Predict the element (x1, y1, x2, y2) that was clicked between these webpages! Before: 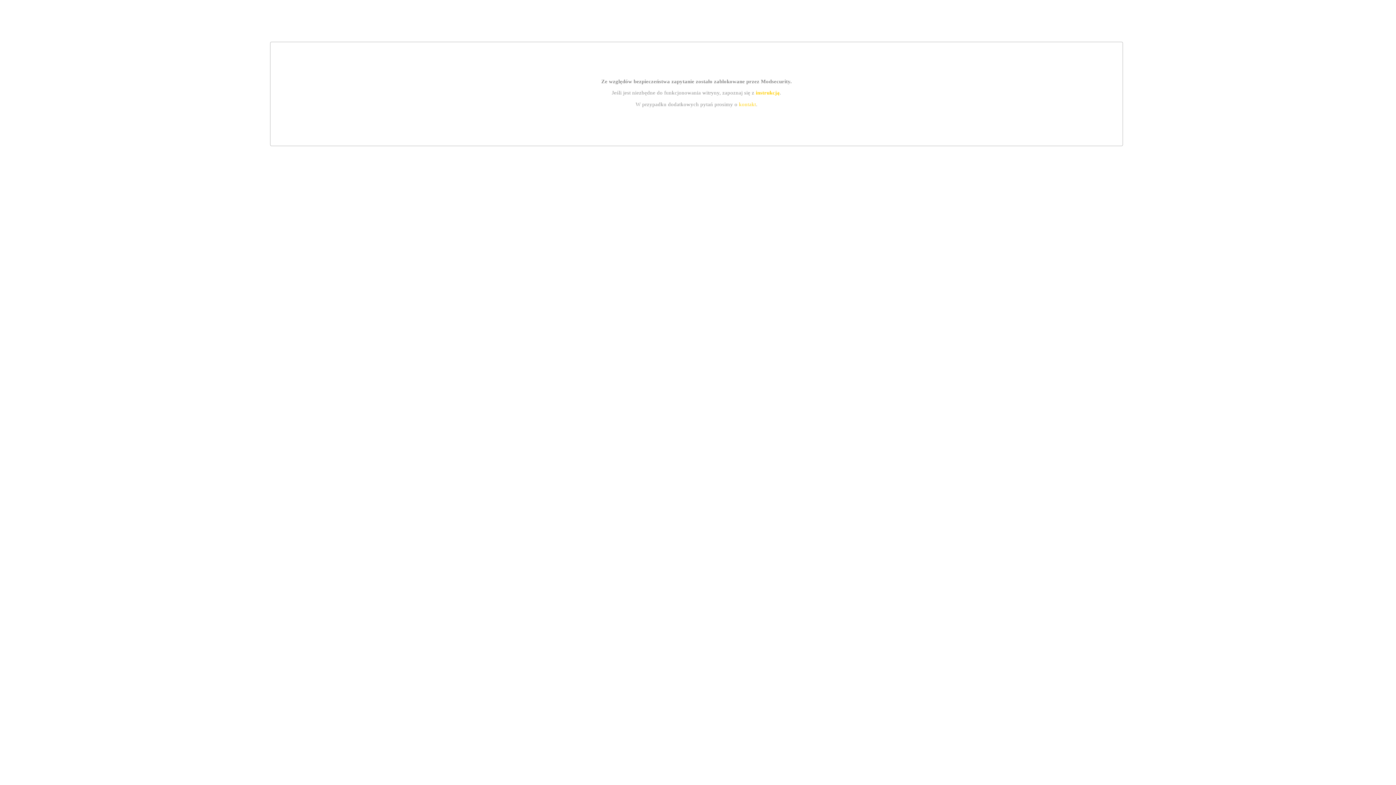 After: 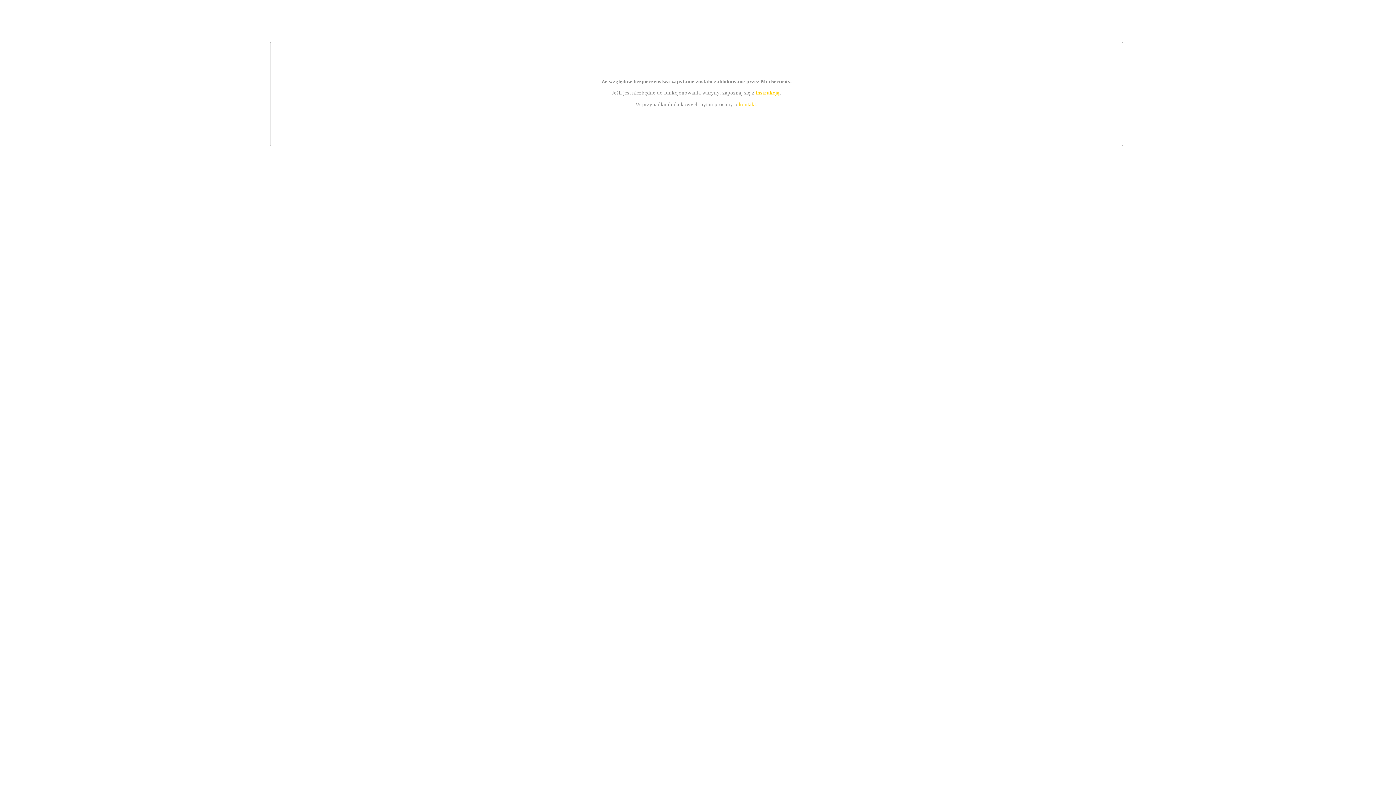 Action: bbox: (739, 101, 756, 107) label: kontakt